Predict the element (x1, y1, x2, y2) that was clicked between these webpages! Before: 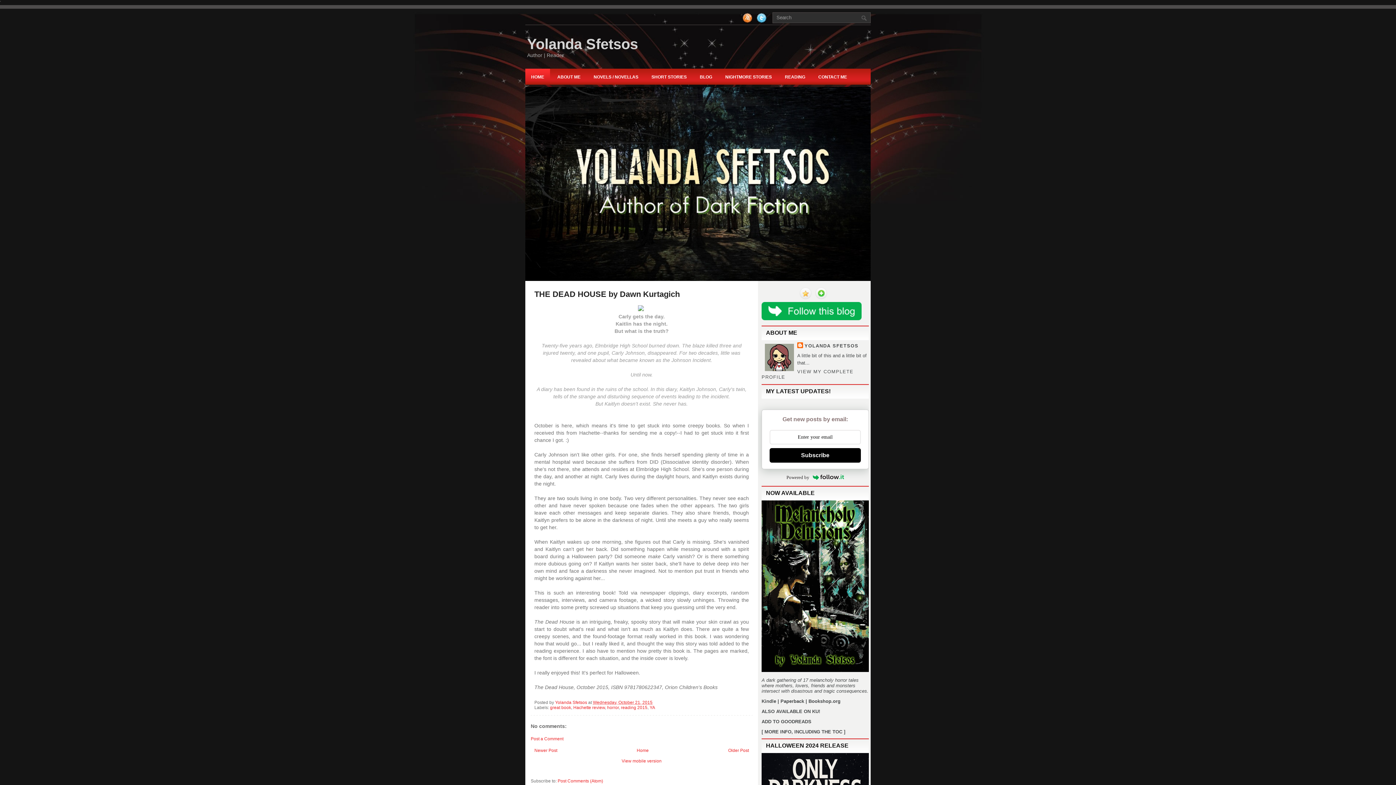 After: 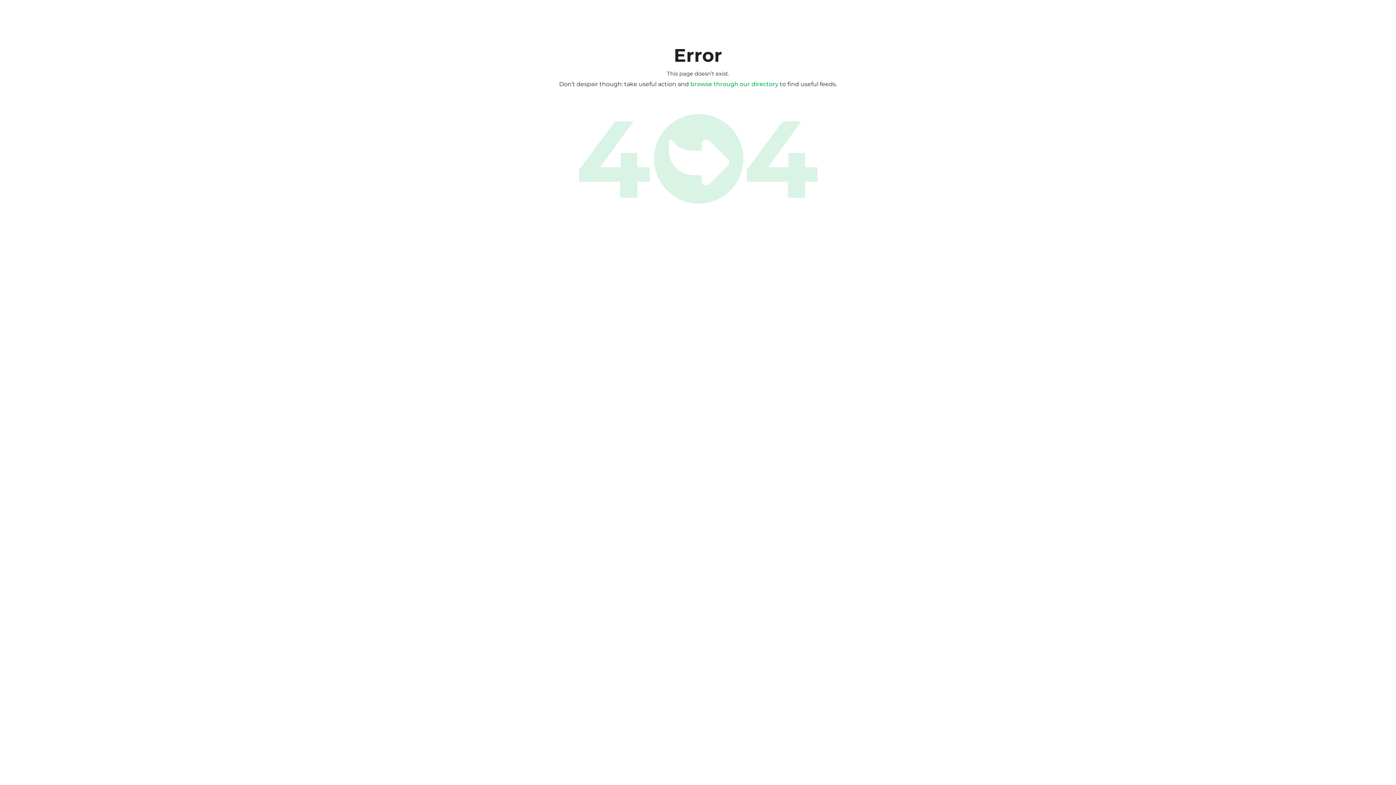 Action: label: Powered by bbox: (761, 472, 869, 482)